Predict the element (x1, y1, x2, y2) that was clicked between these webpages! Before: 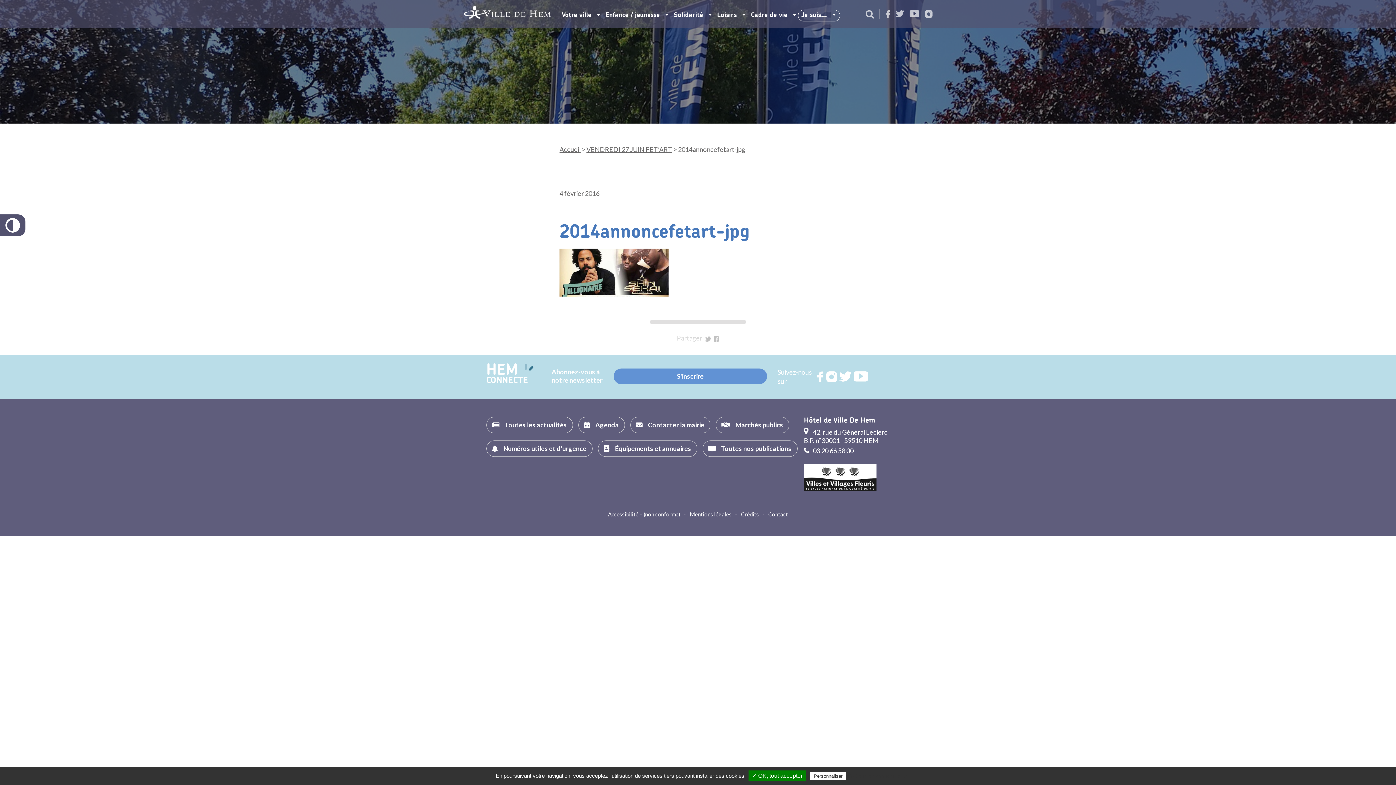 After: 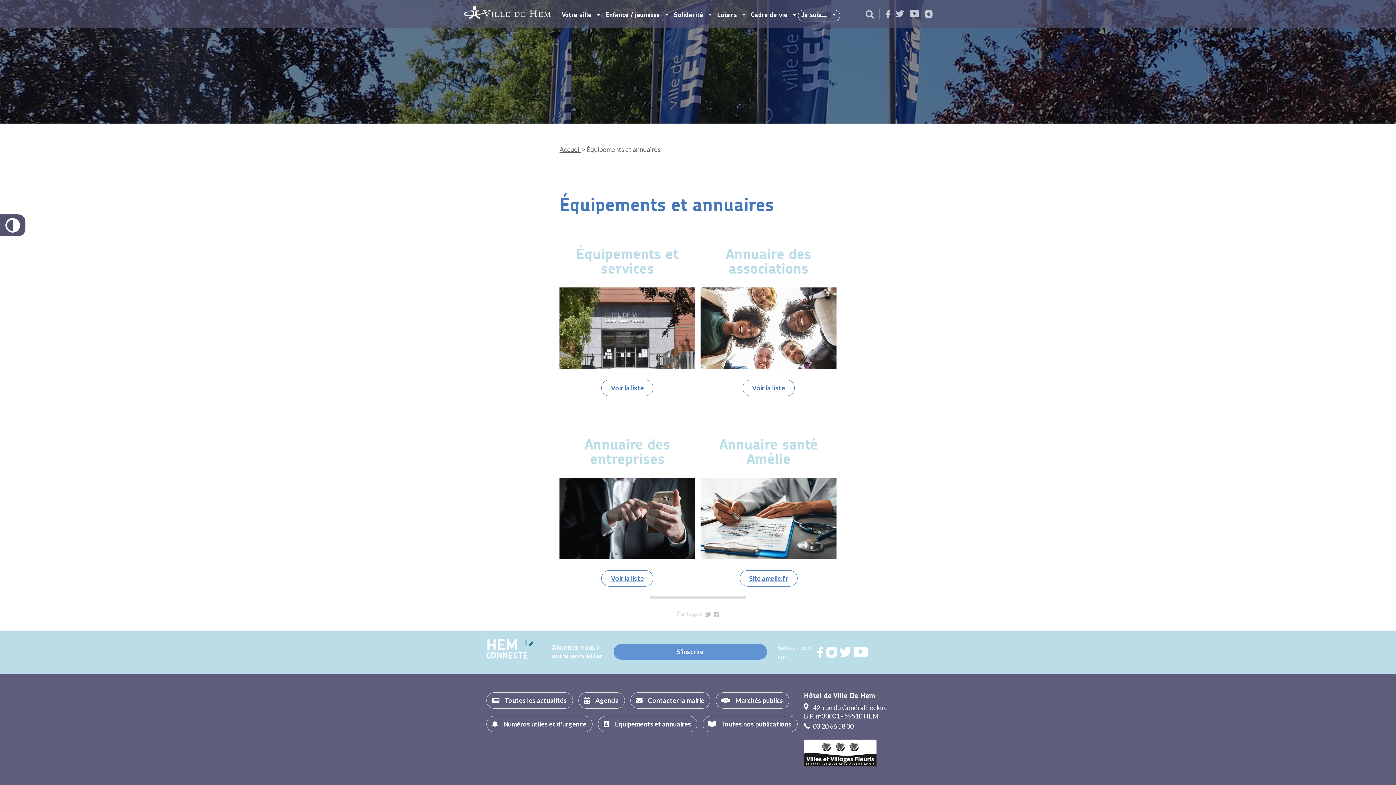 Action: bbox: (598, 440, 697, 457) label: Équipements et annuaires